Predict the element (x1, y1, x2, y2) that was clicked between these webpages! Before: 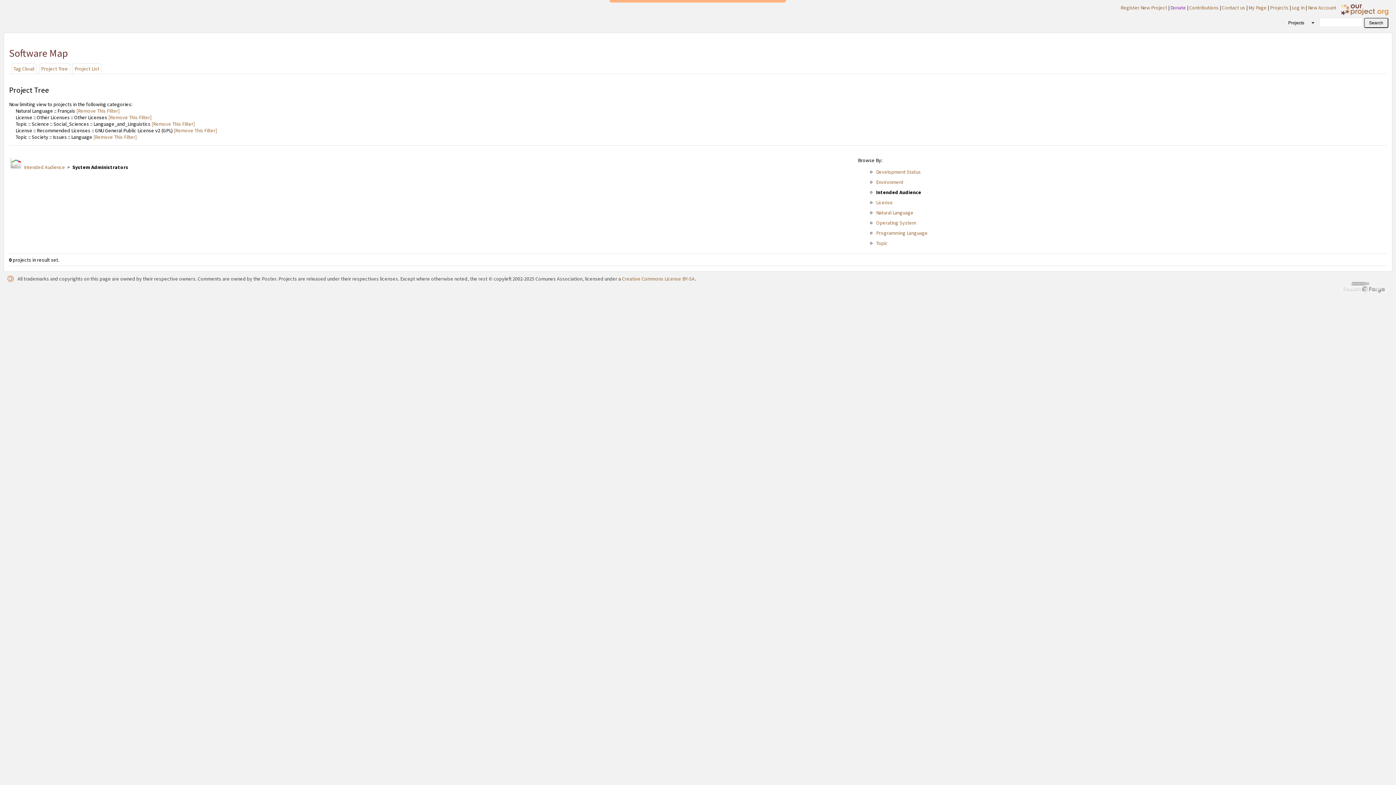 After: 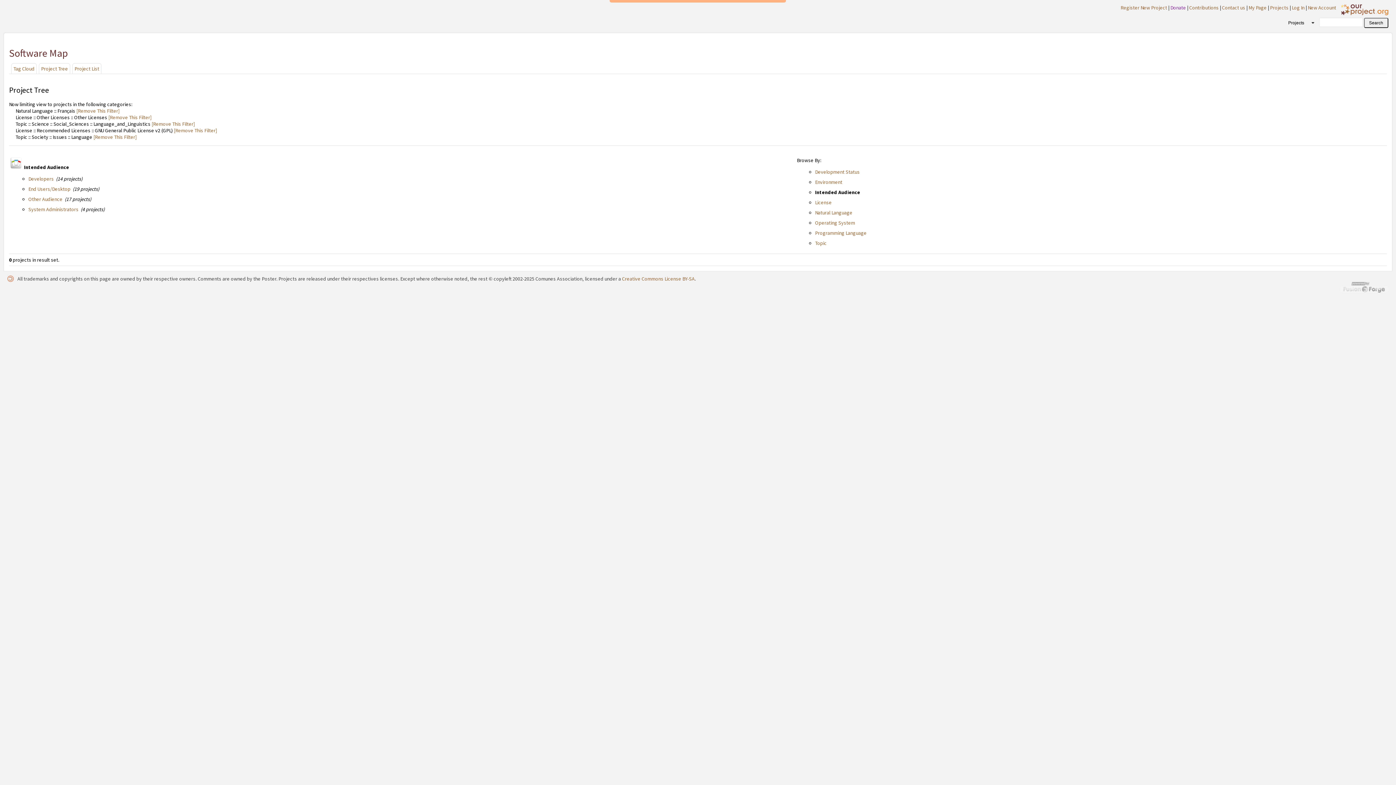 Action: label: Intended Audience bbox: (24, 164, 65, 170)